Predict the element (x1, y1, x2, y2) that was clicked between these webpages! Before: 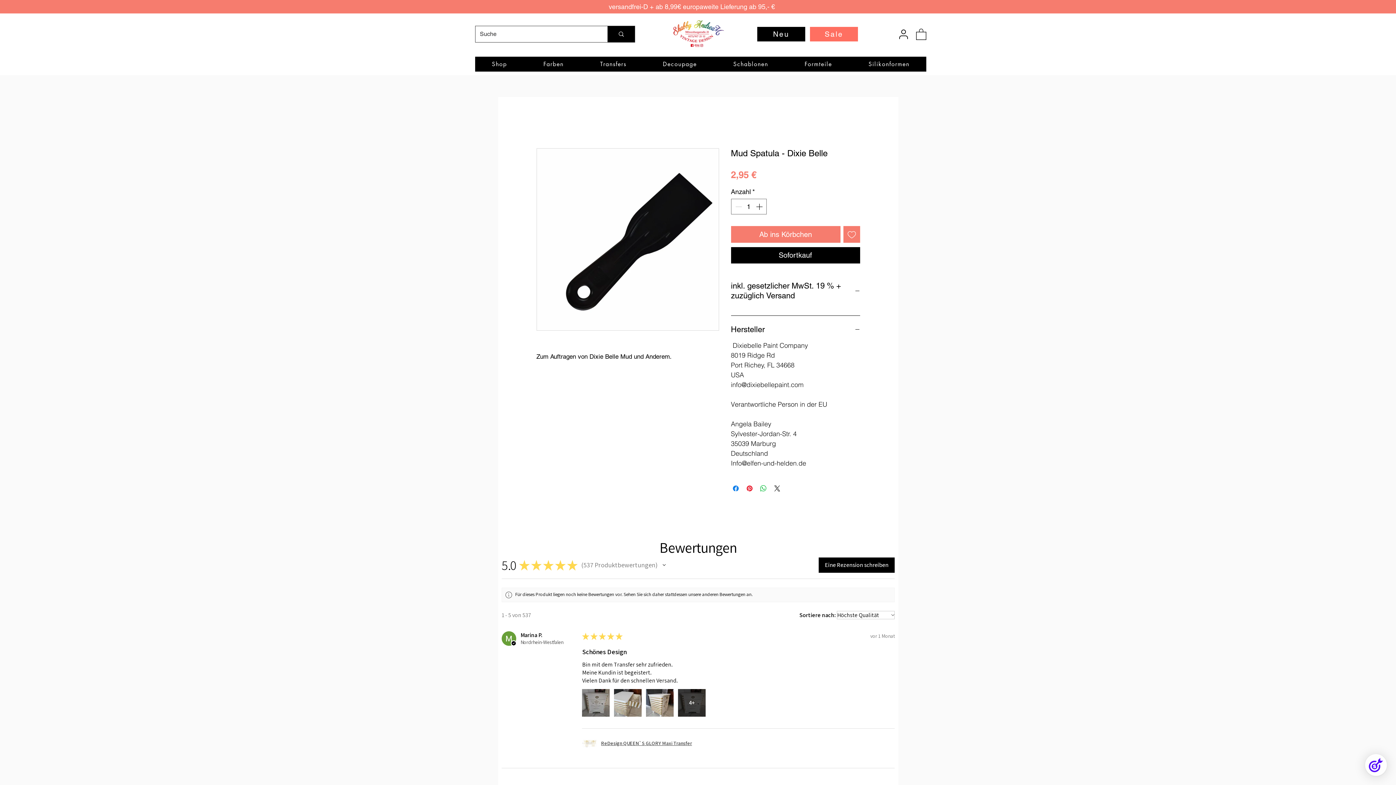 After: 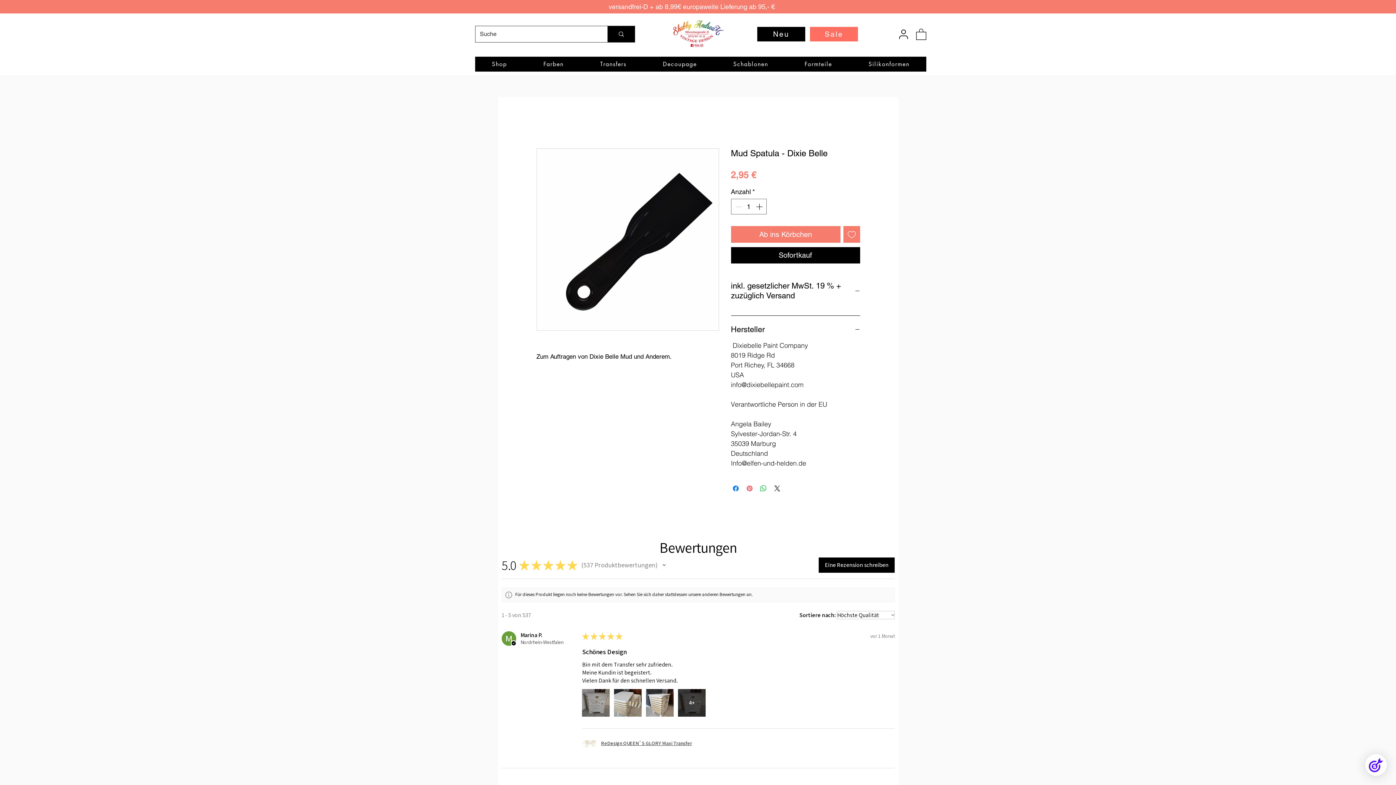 Action: bbox: (745, 484, 754, 493) label: Auf Pinterest pinnen